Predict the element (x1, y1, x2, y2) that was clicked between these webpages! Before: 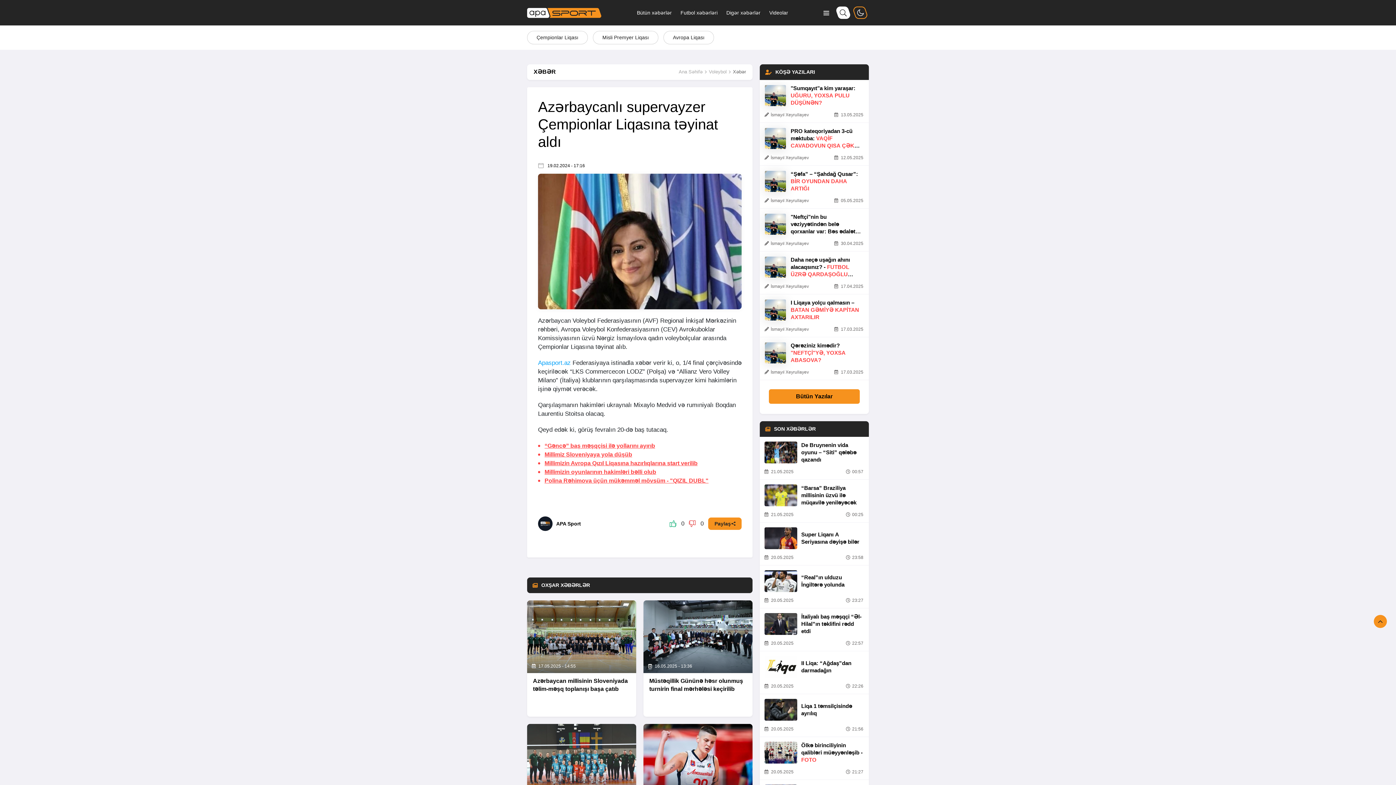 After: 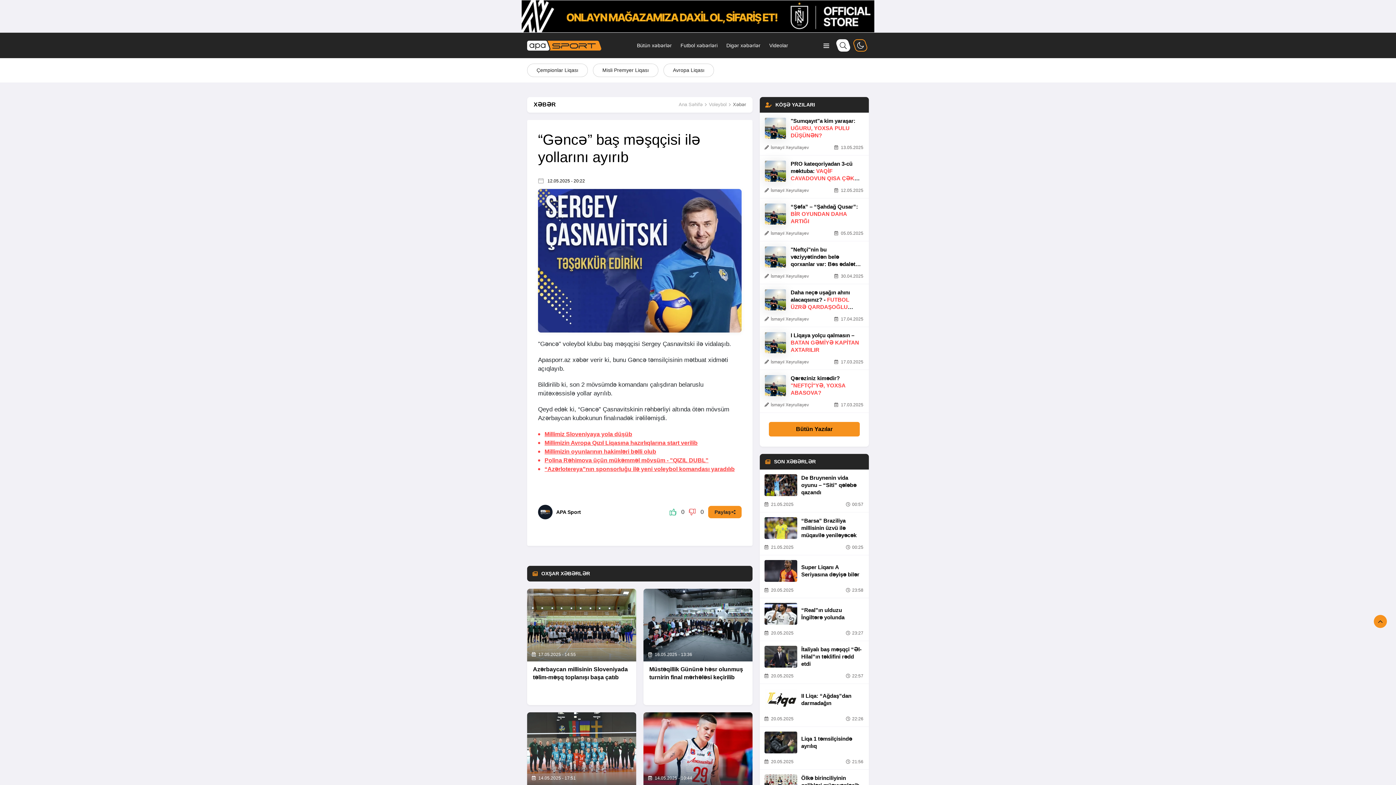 Action: label: “Gəncə” baş məşqçisi ilə yollarını ayırıb bbox: (544, 443, 655, 449)